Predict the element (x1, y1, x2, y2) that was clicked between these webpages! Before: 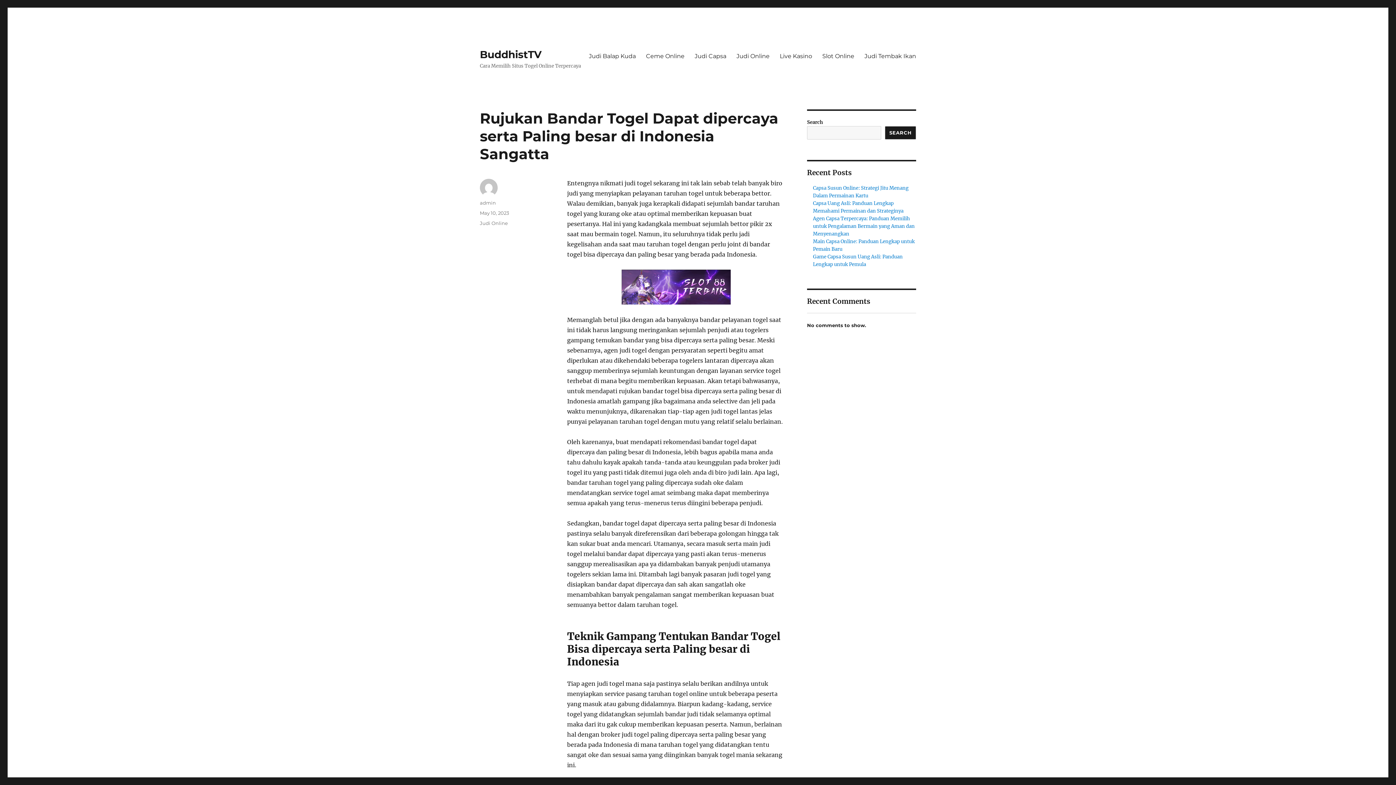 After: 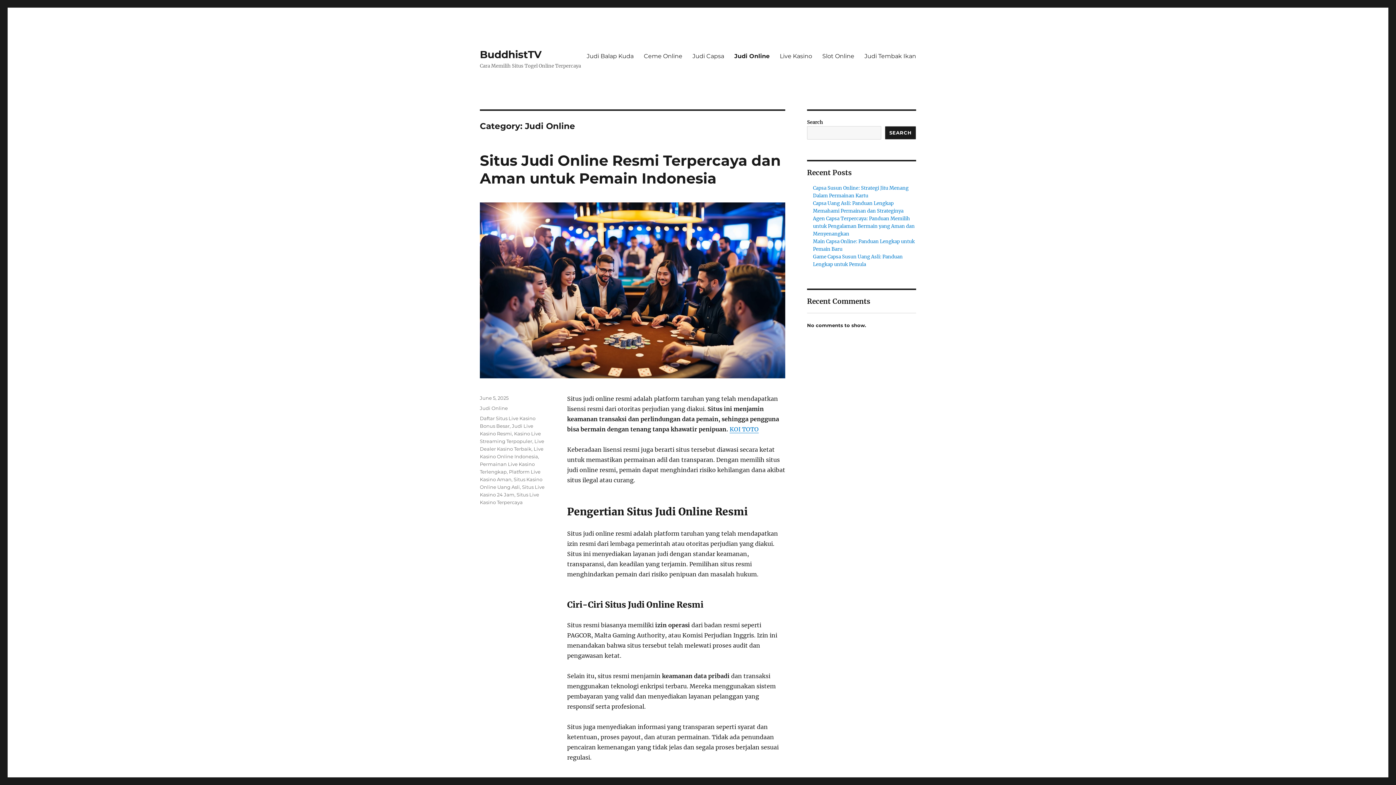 Action: label: Judi Online bbox: (731, 48, 774, 63)